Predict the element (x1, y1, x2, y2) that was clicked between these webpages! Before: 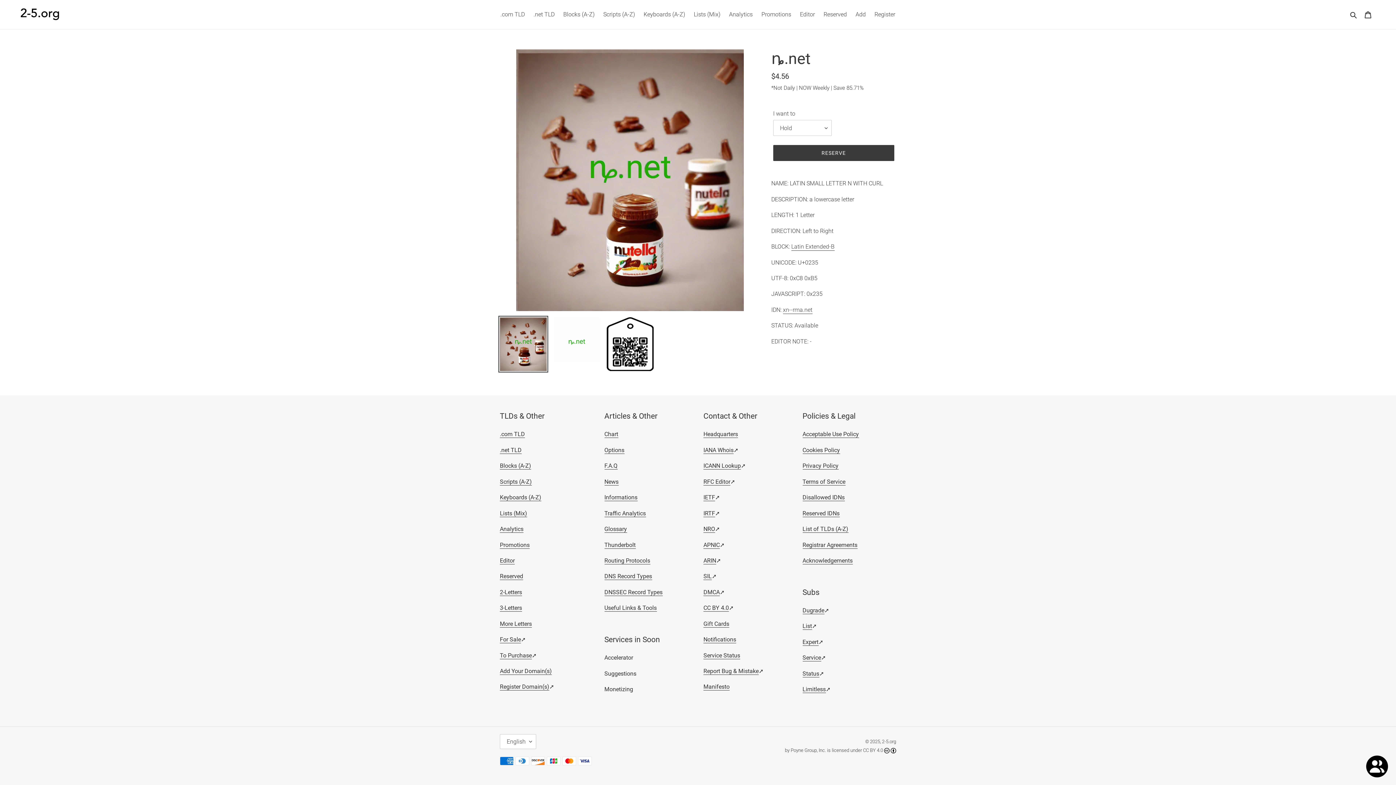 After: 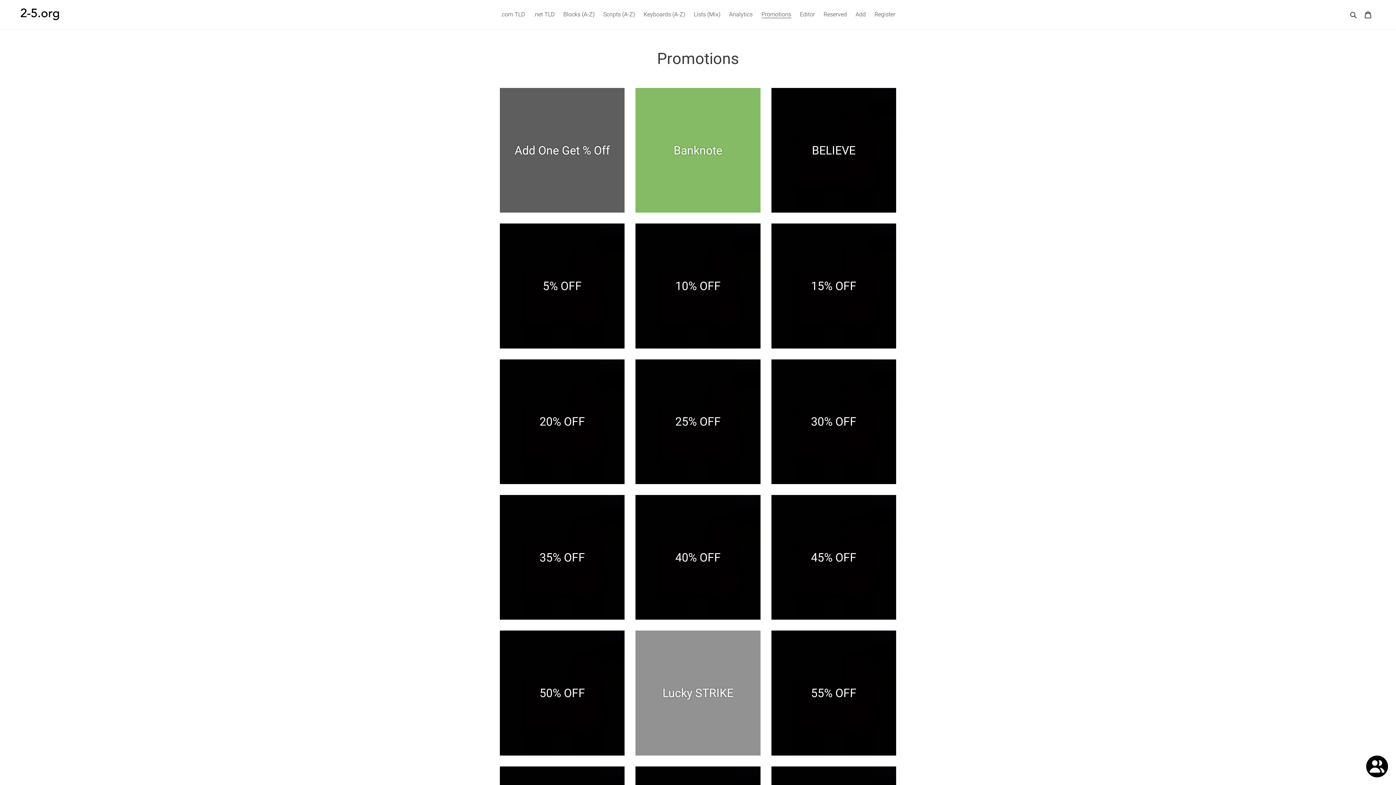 Action: bbox: (500, 541, 529, 548) label: Promotions